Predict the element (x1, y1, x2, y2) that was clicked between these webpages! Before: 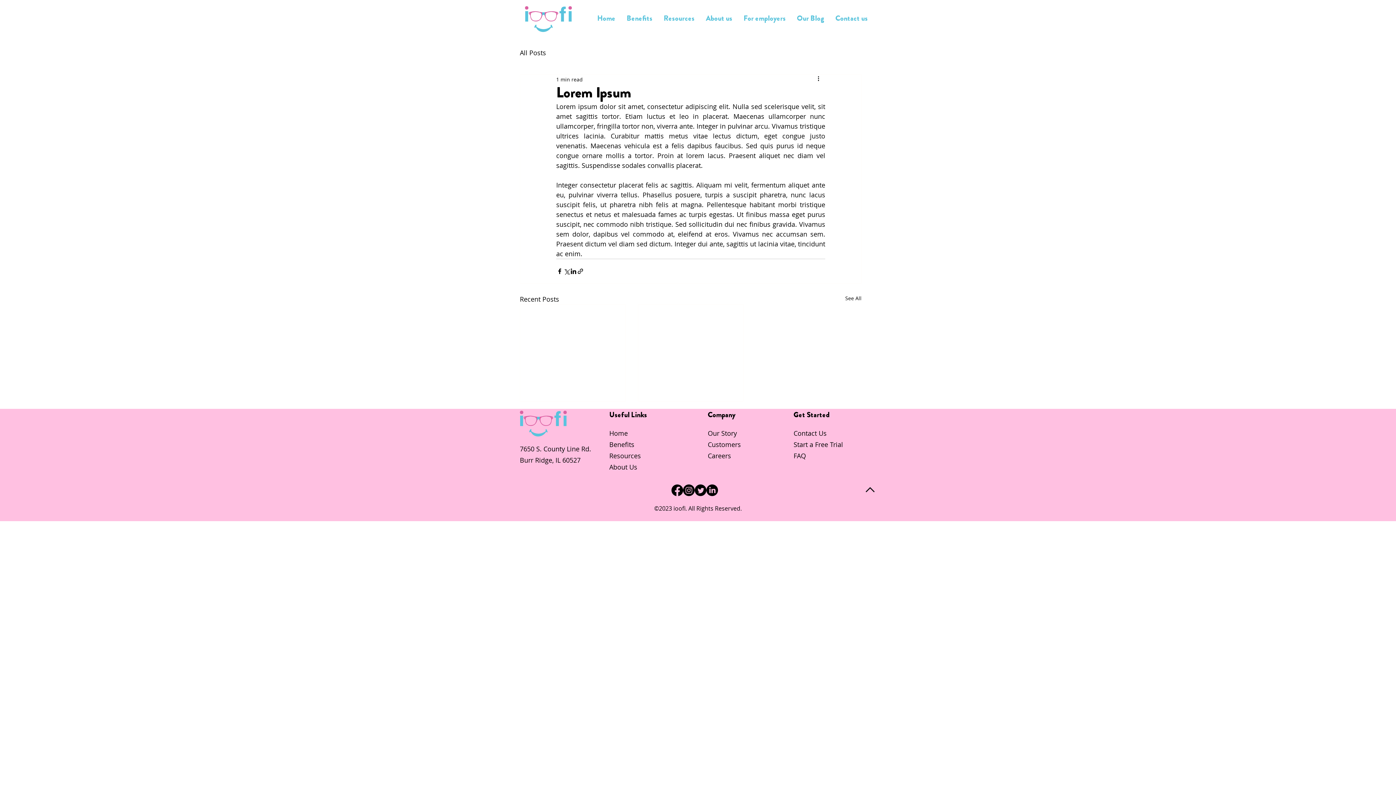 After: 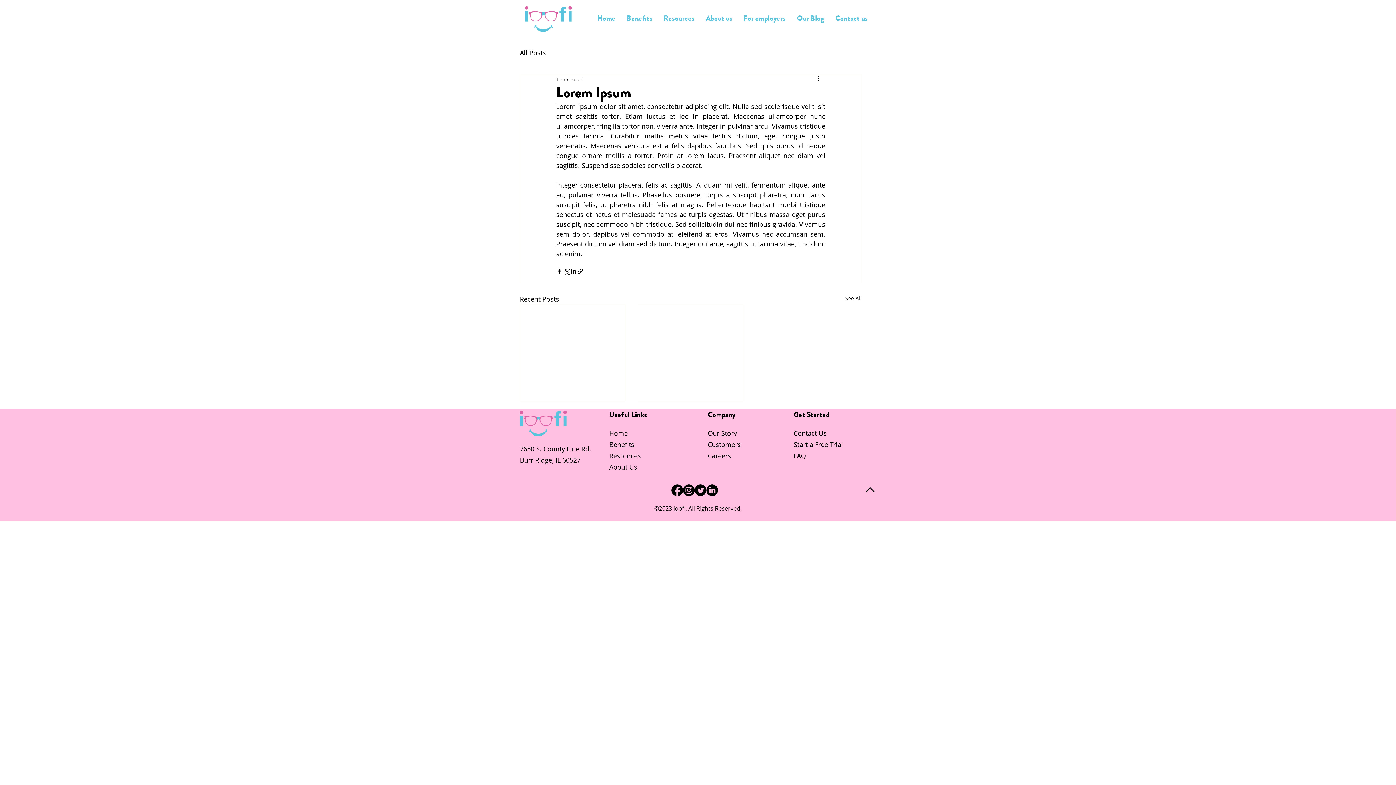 Action: label: More actions bbox: (816, 74, 825, 83)